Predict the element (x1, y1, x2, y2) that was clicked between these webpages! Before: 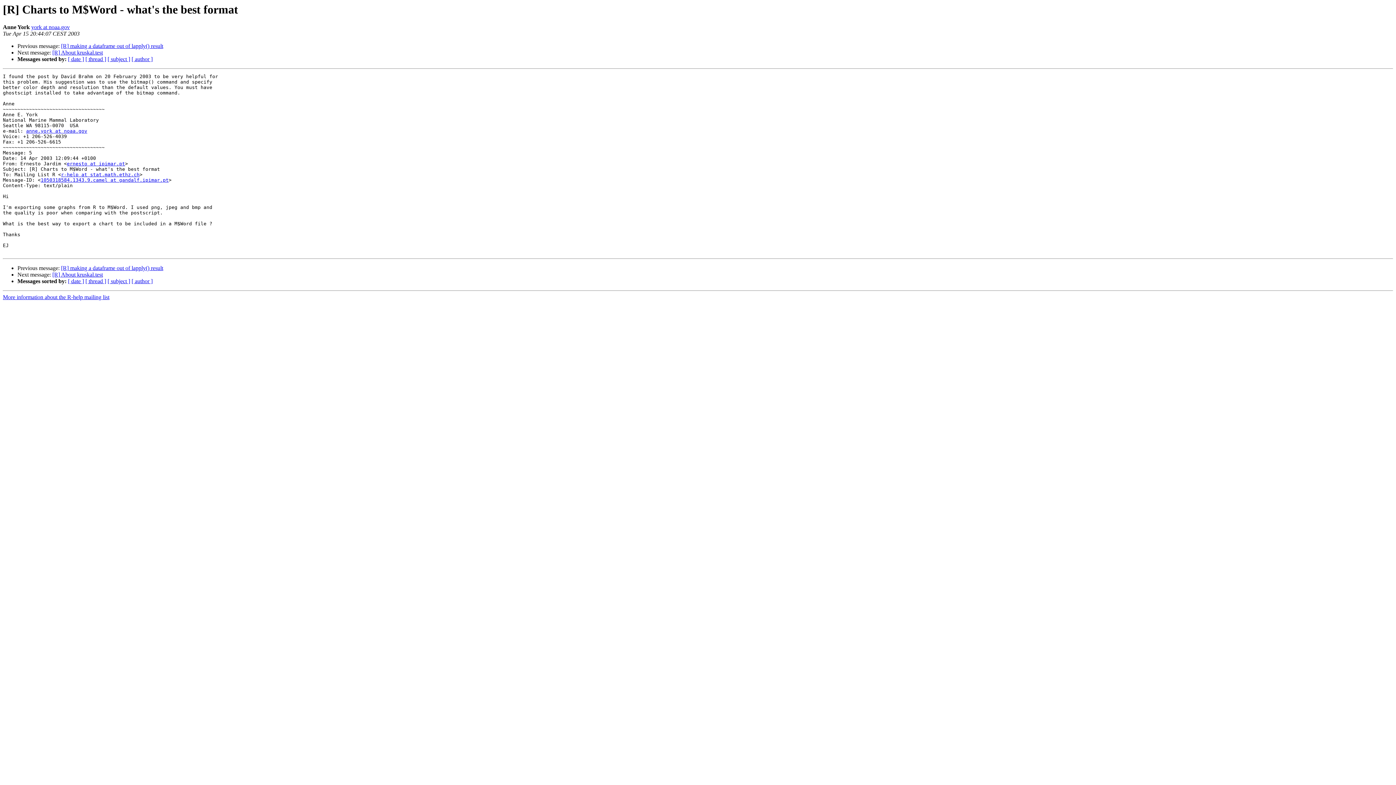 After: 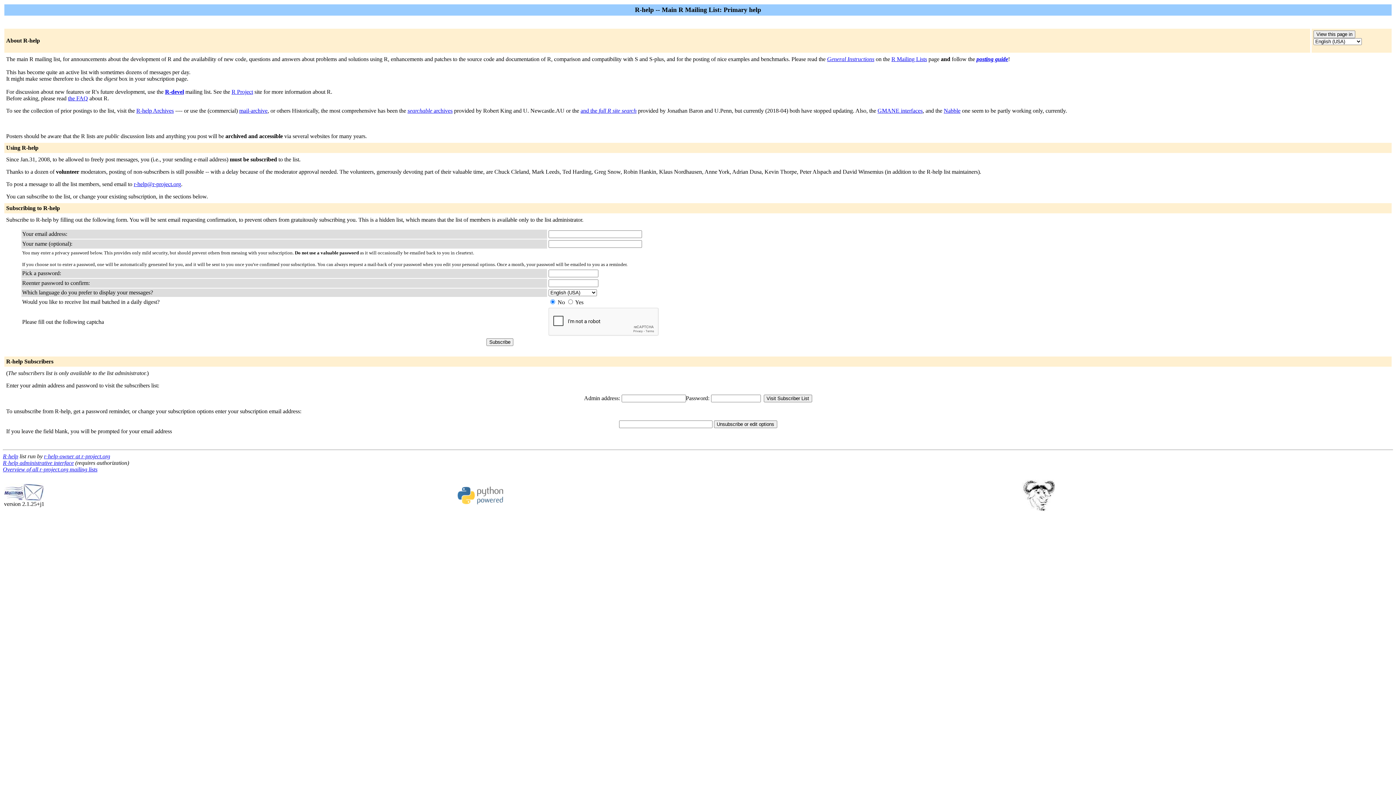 Action: label: anne.york at noaa.gov bbox: (26, 128, 87, 133)